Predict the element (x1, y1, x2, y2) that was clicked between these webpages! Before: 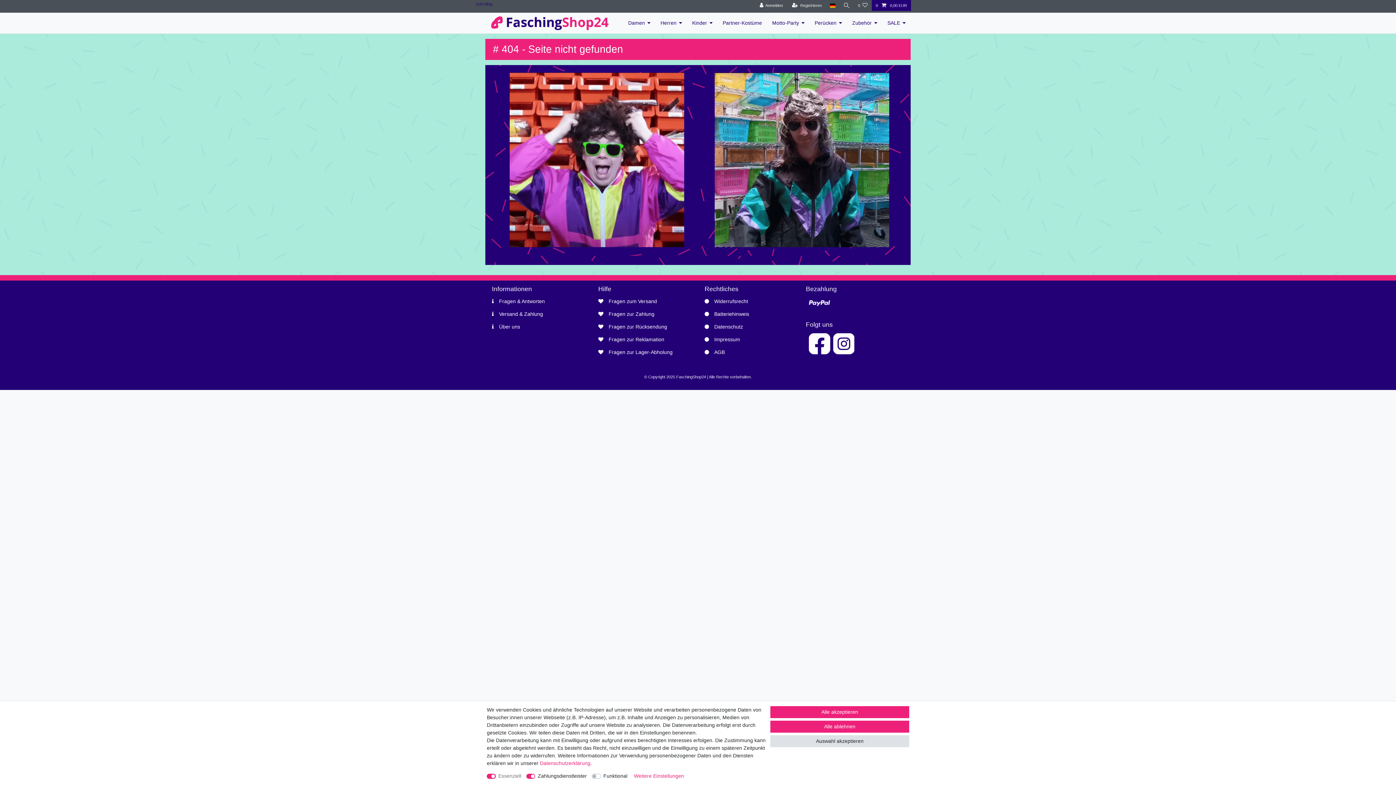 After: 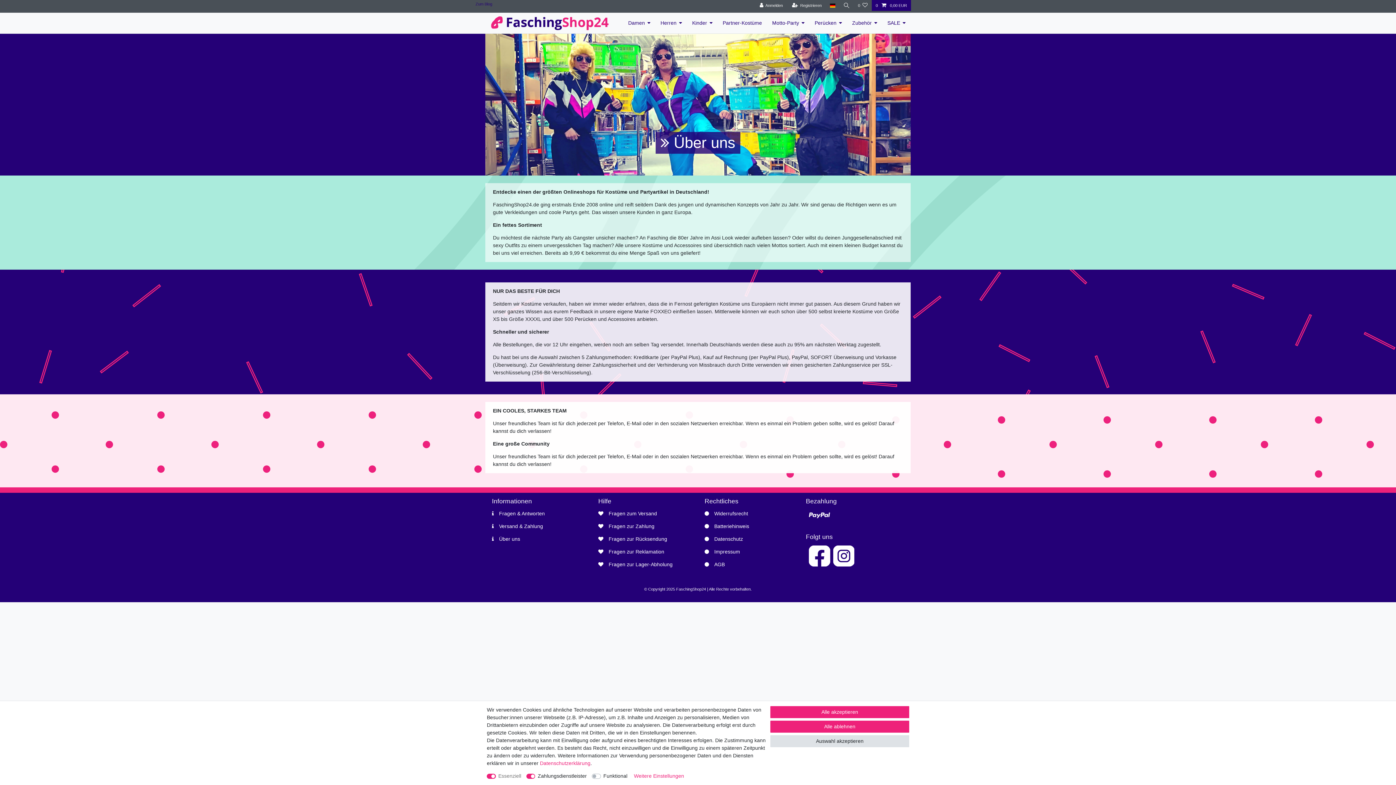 Action: label: Über uns bbox: (496, 320, 522, 333)